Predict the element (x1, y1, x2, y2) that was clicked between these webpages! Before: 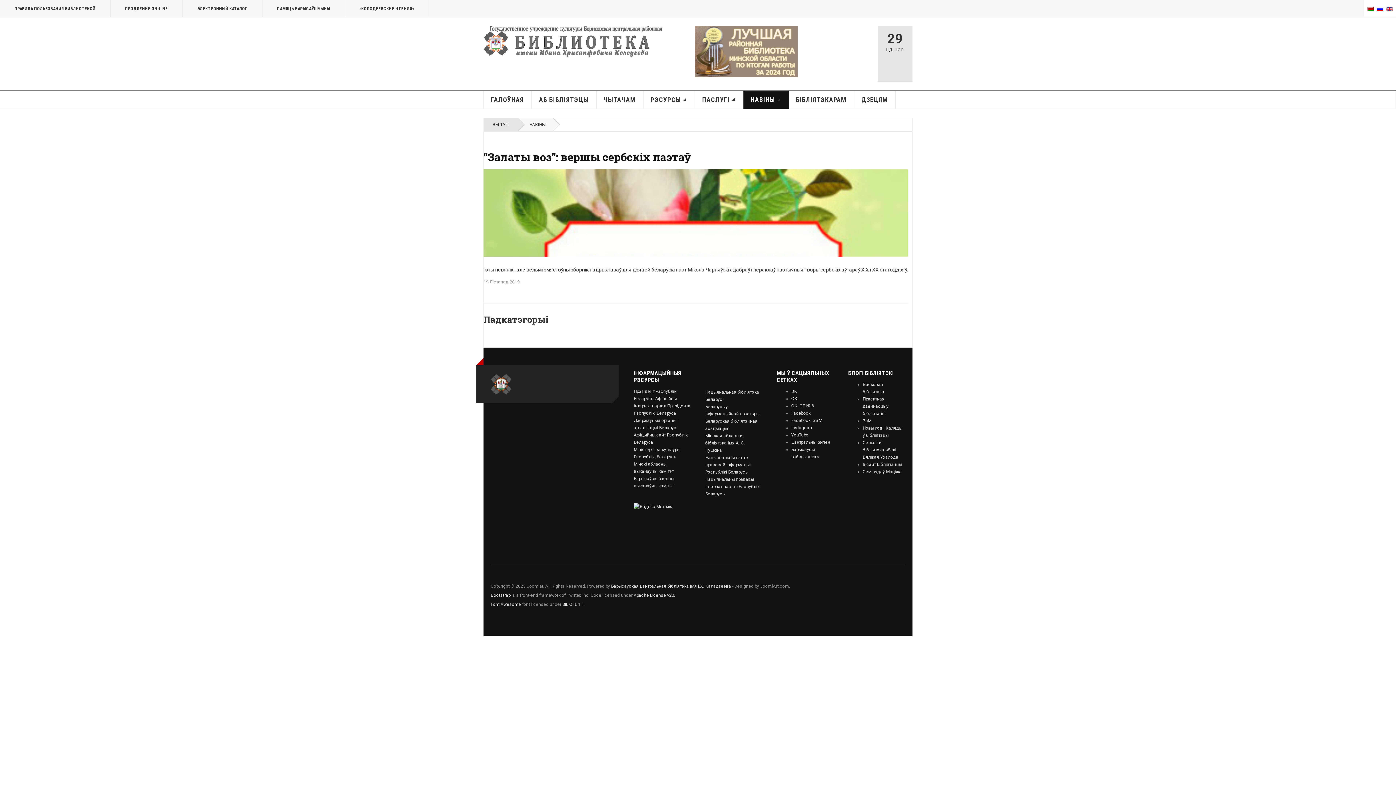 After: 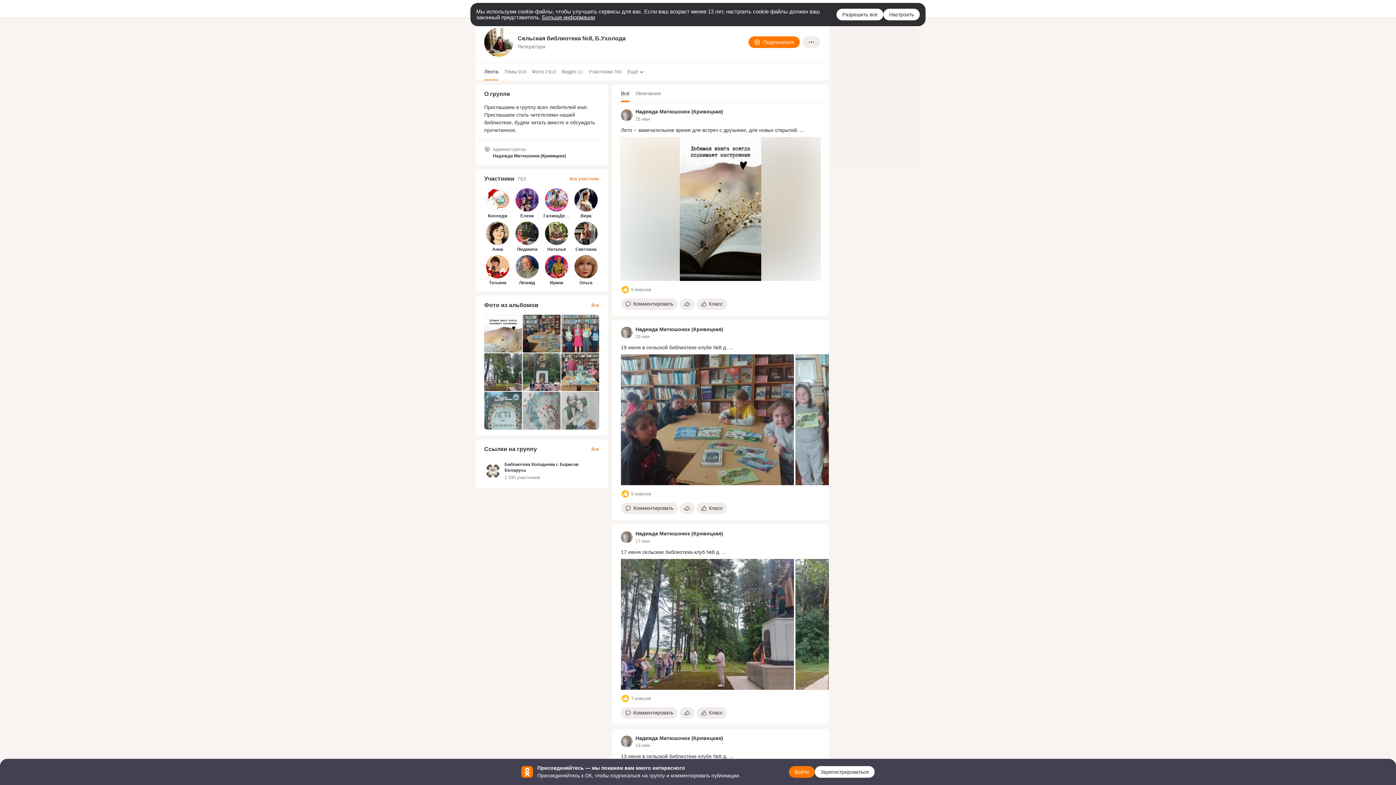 Action: label: ОК. СБ № 8 bbox: (791, 403, 814, 408)